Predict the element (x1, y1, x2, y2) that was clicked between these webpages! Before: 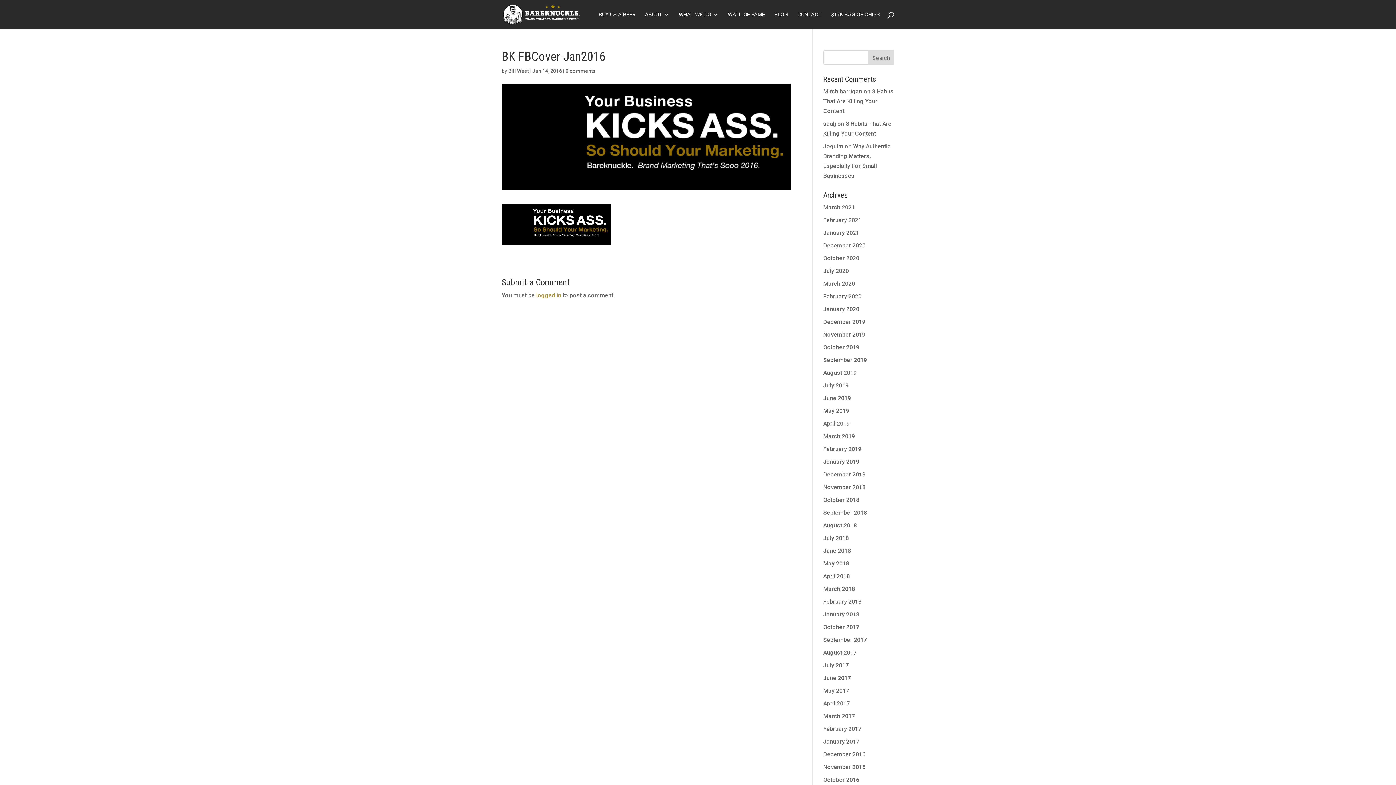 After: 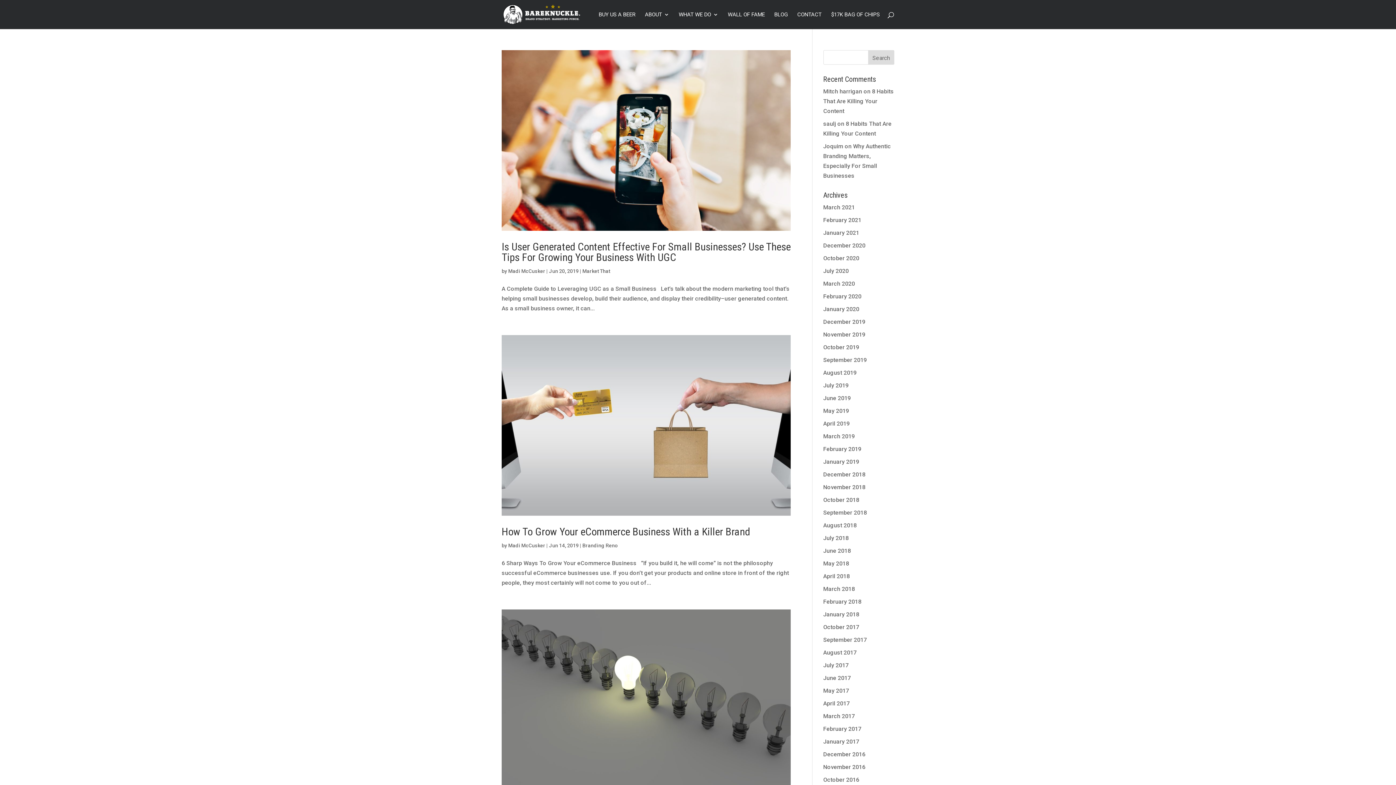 Action: bbox: (823, 394, 851, 401) label: June 2019